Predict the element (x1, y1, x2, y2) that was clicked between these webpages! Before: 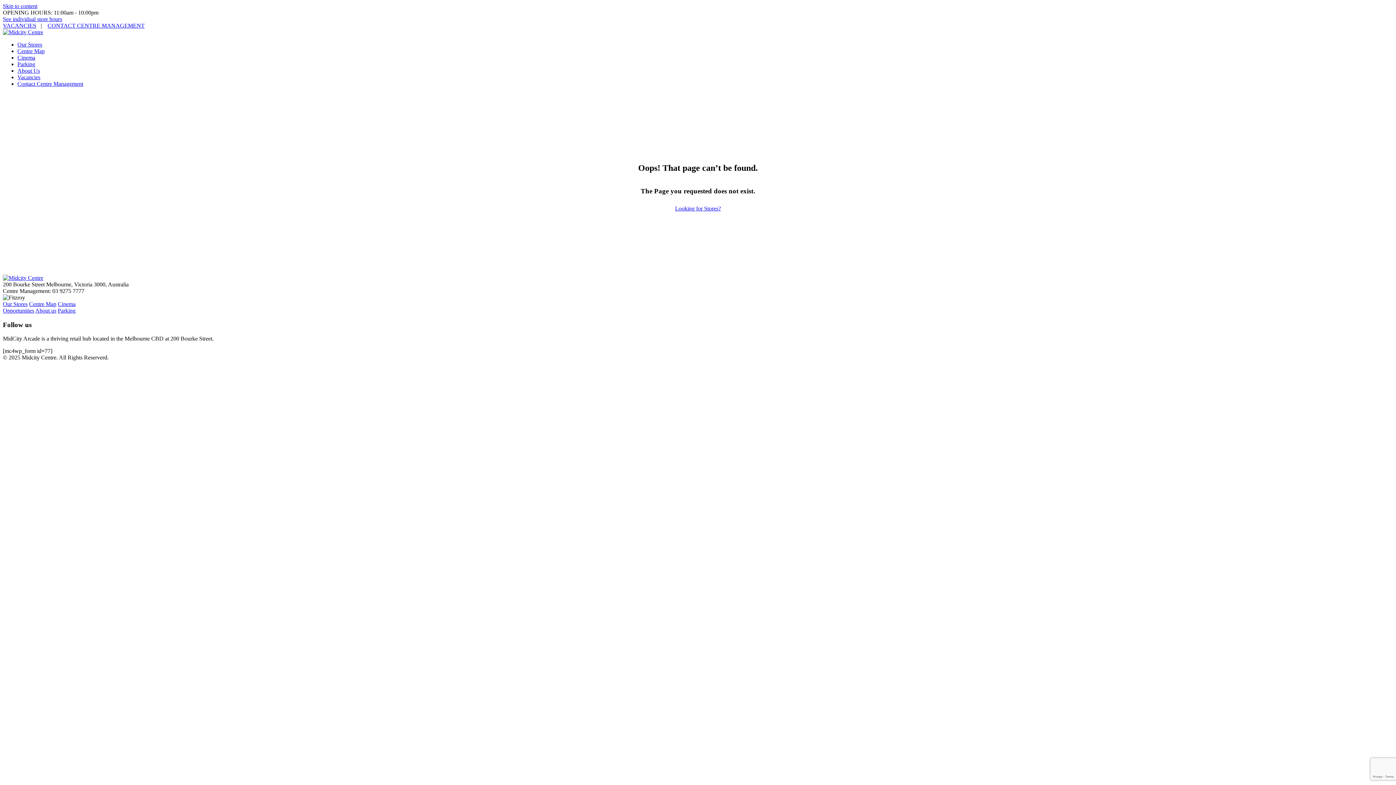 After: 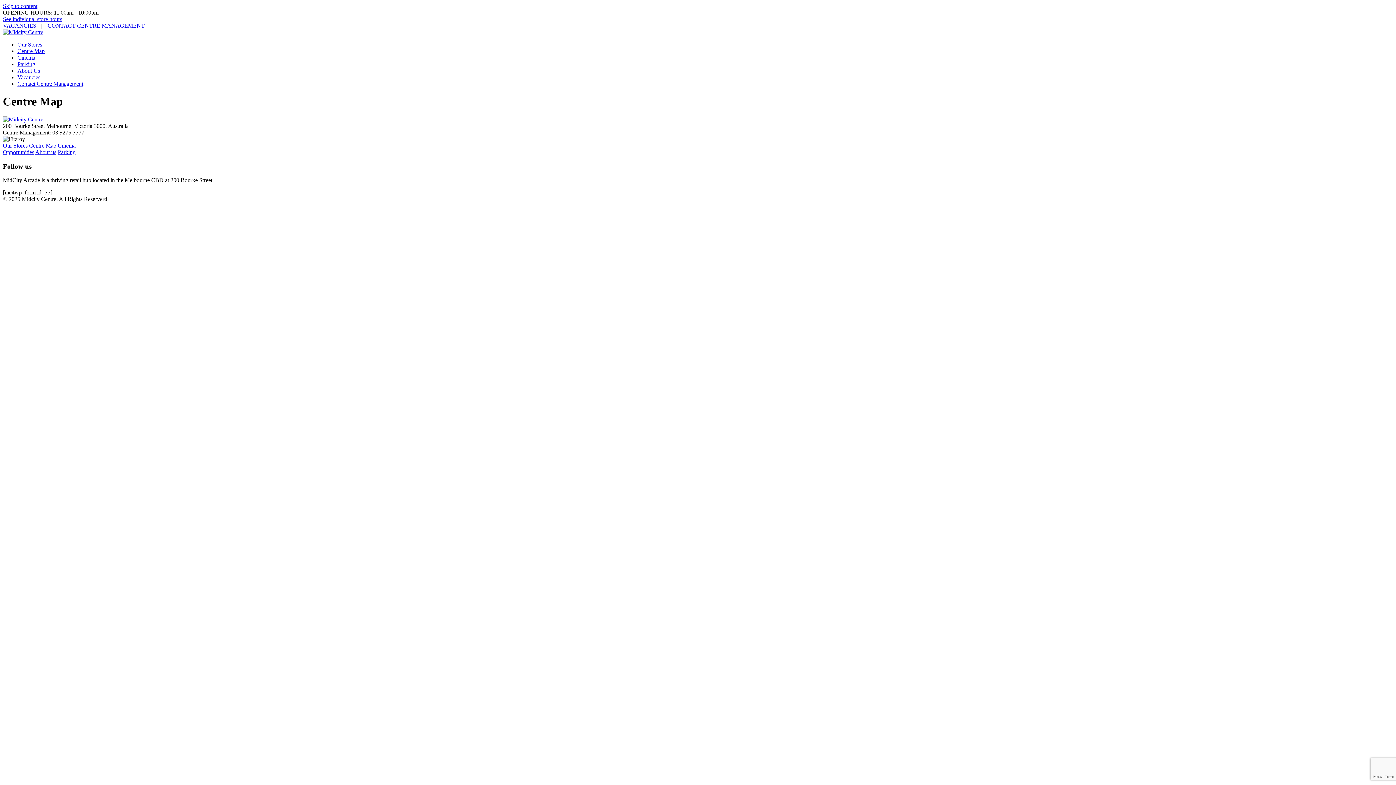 Action: label: Centre Map bbox: (17, 48, 44, 54)